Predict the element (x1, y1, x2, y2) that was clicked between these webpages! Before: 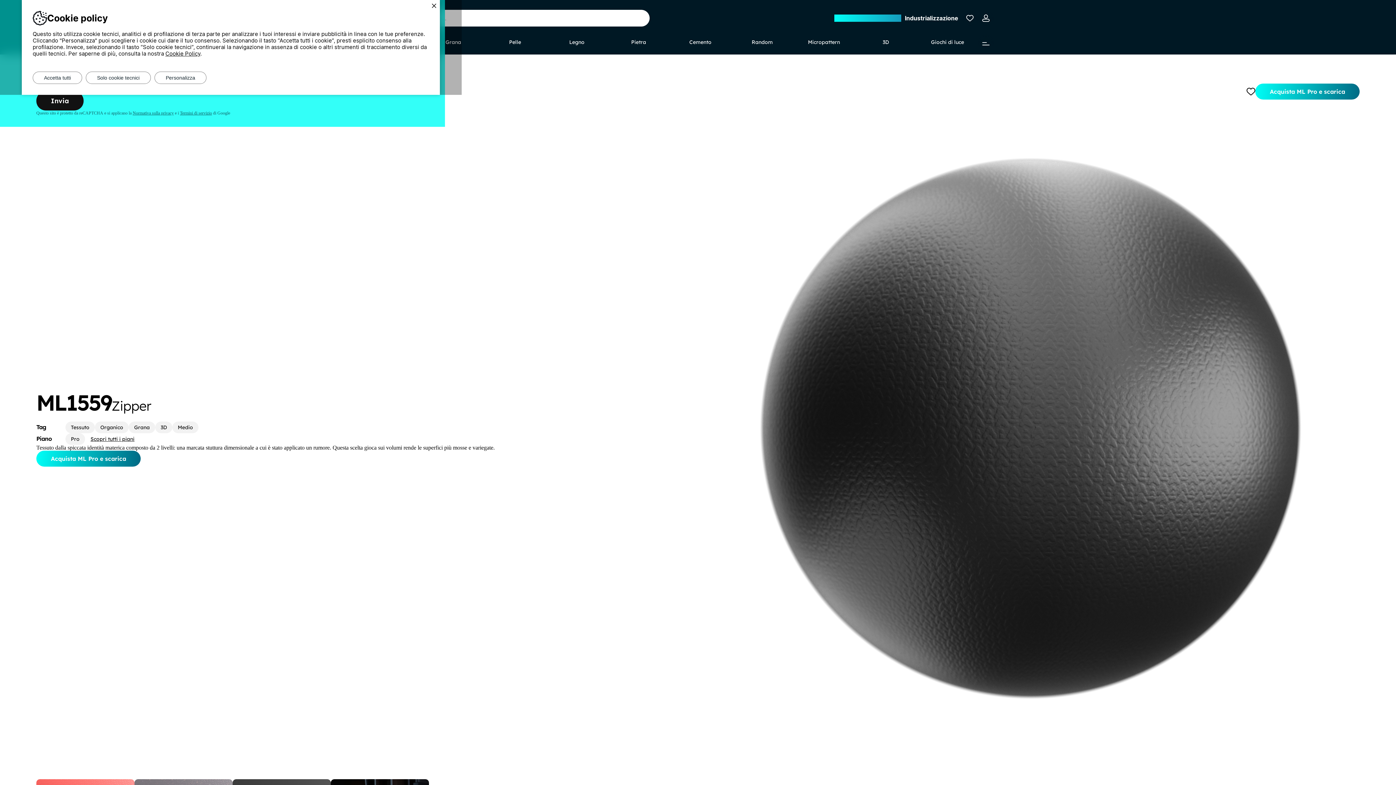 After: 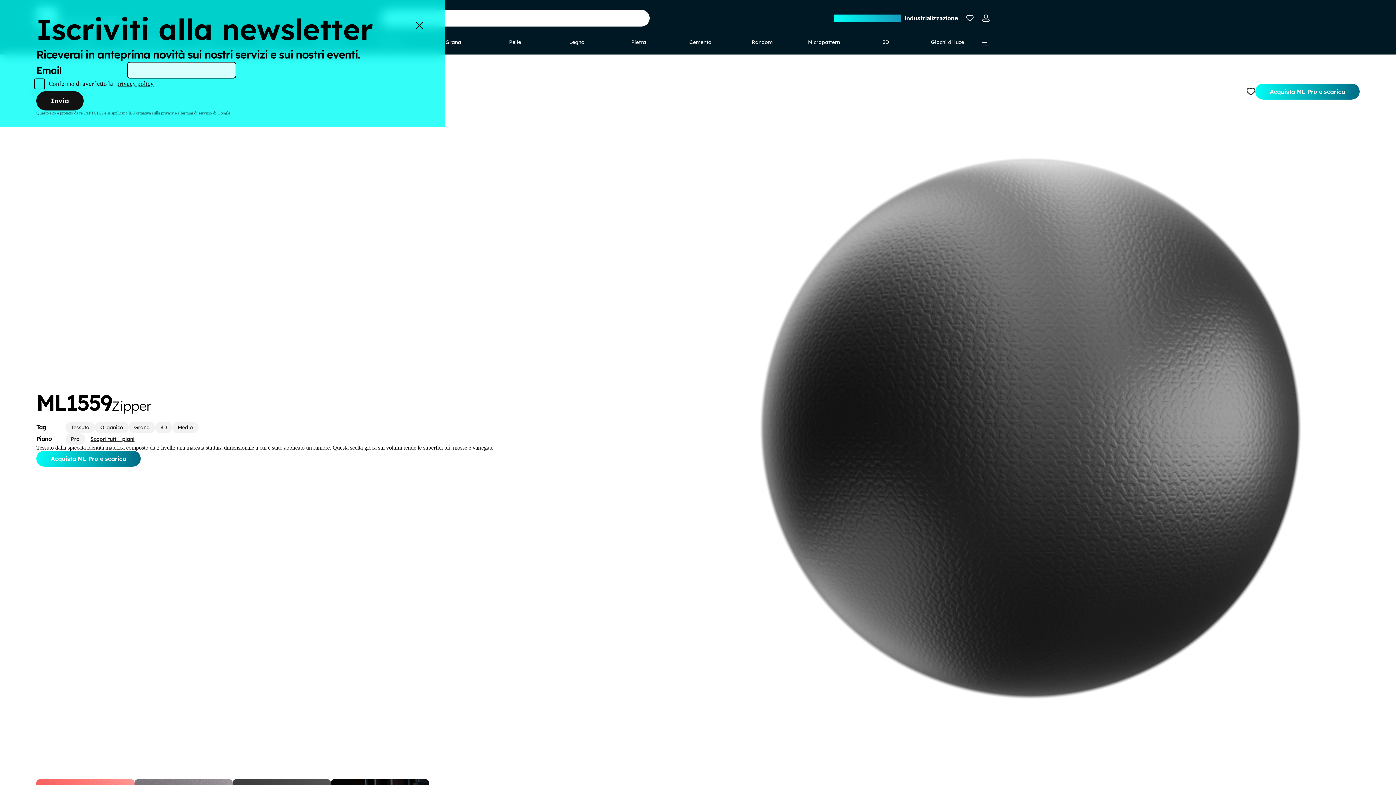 Action: bbox: (432, 3, 436, 8)